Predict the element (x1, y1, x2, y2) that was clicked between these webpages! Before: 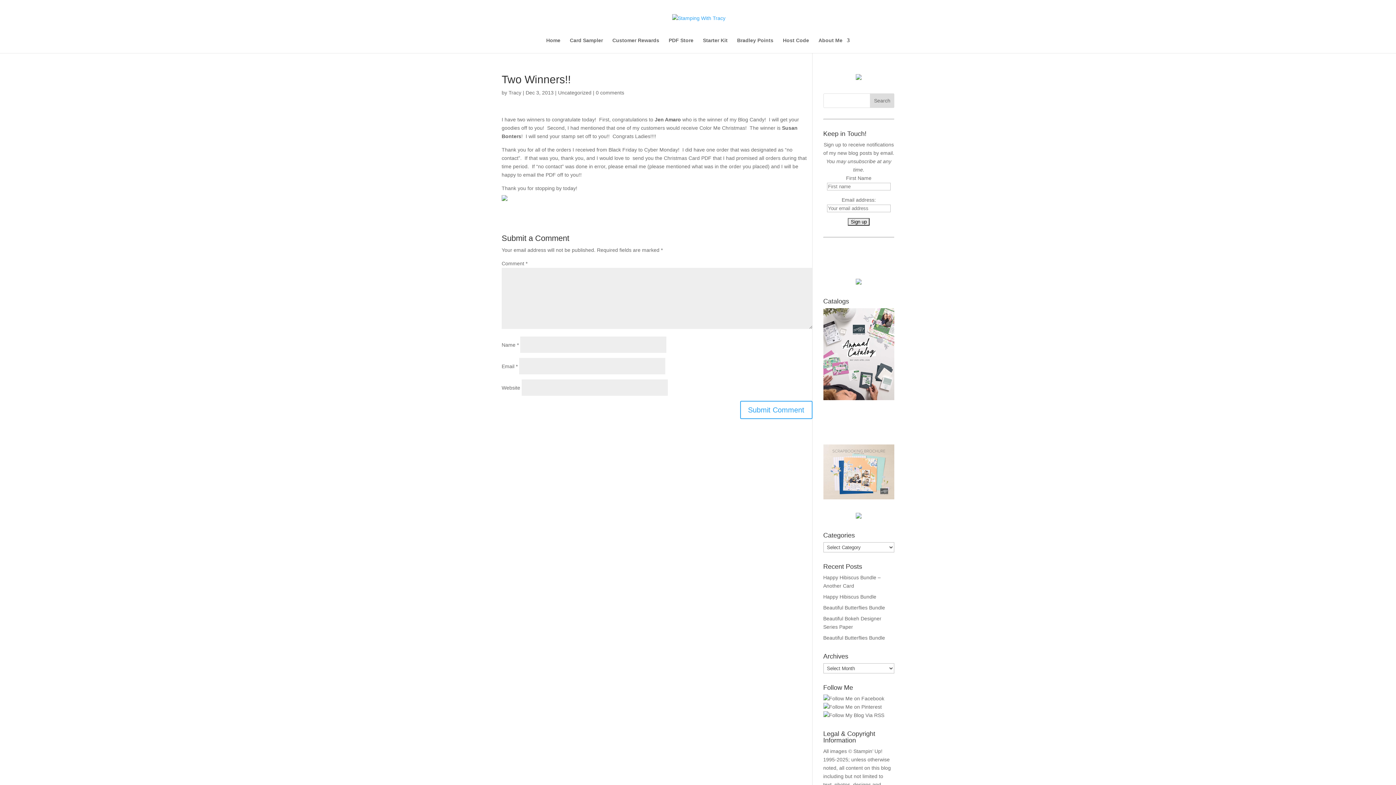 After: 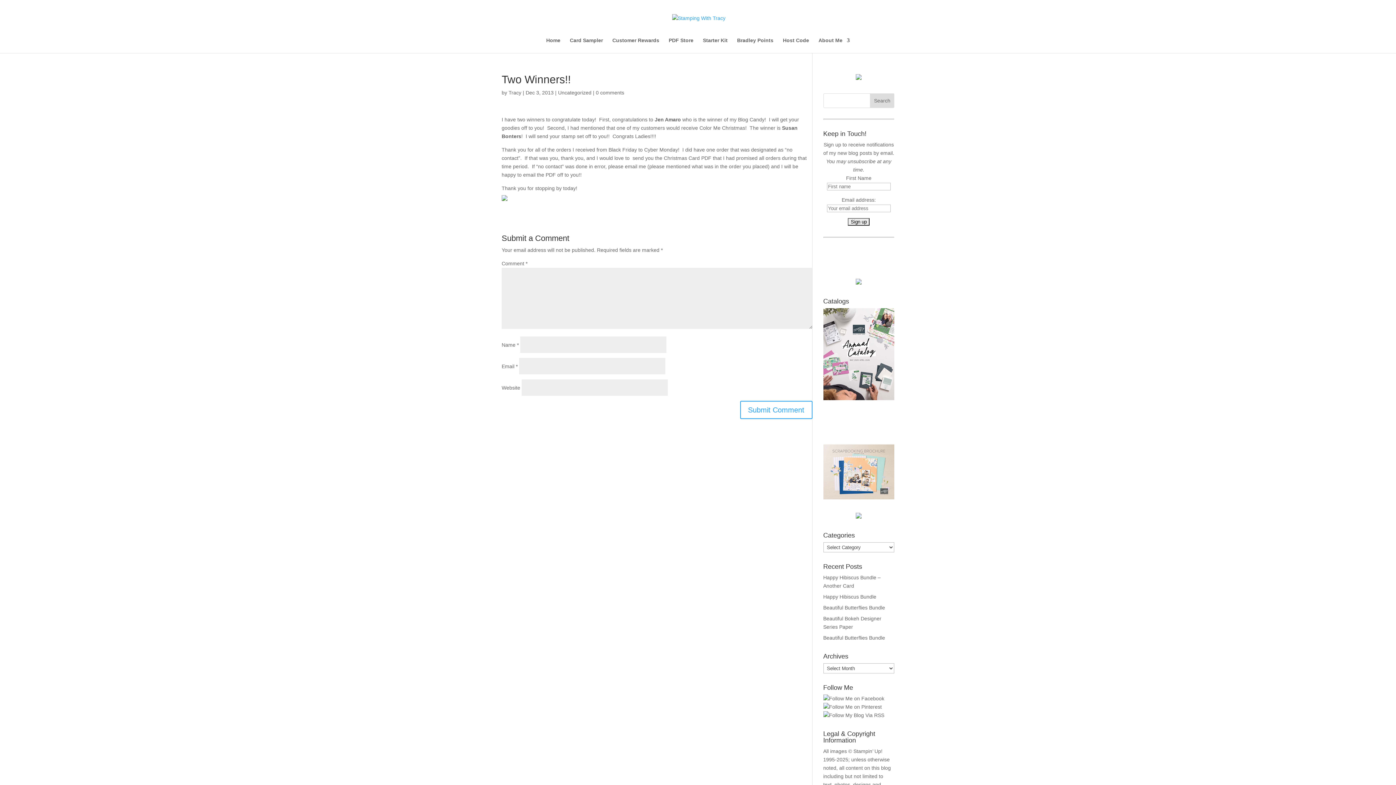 Action: bbox: (823, 494, 894, 500)